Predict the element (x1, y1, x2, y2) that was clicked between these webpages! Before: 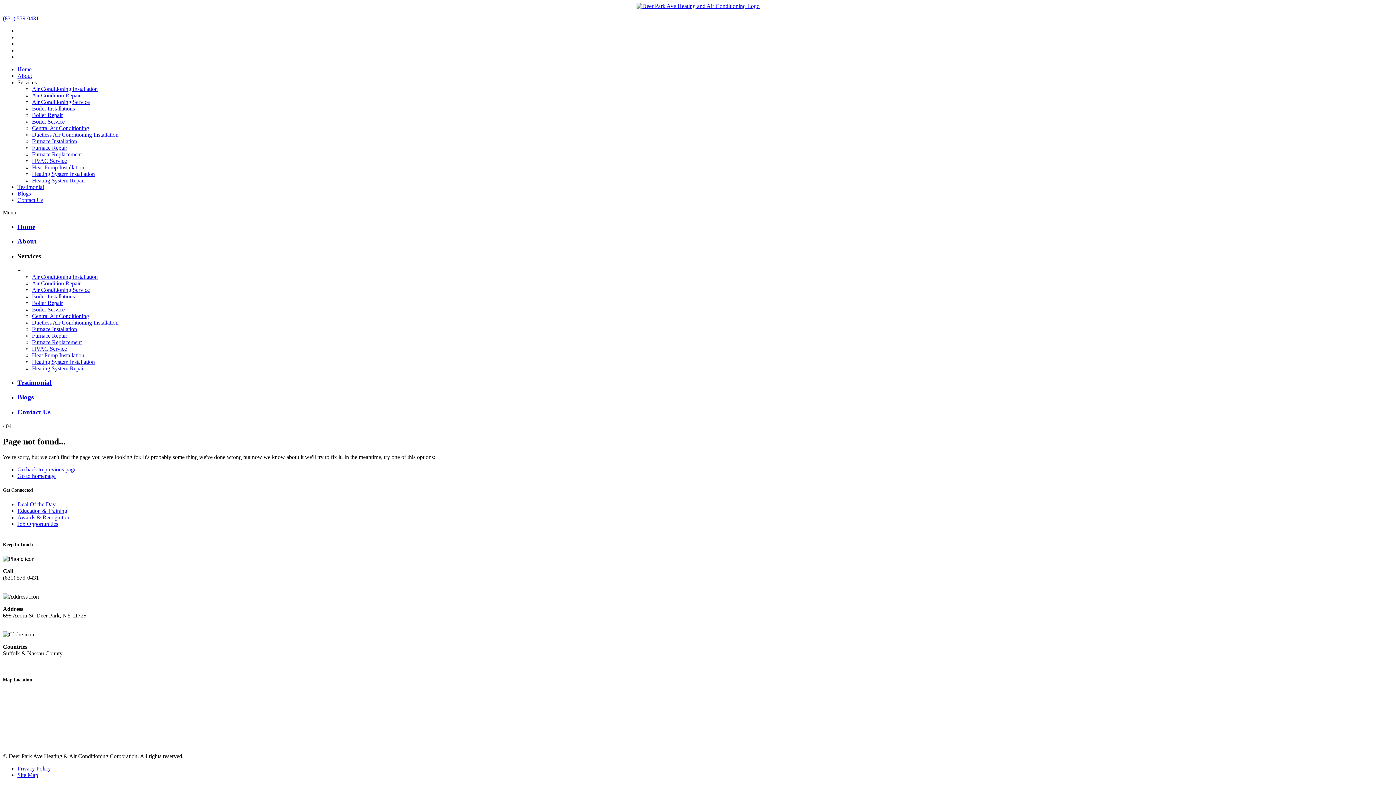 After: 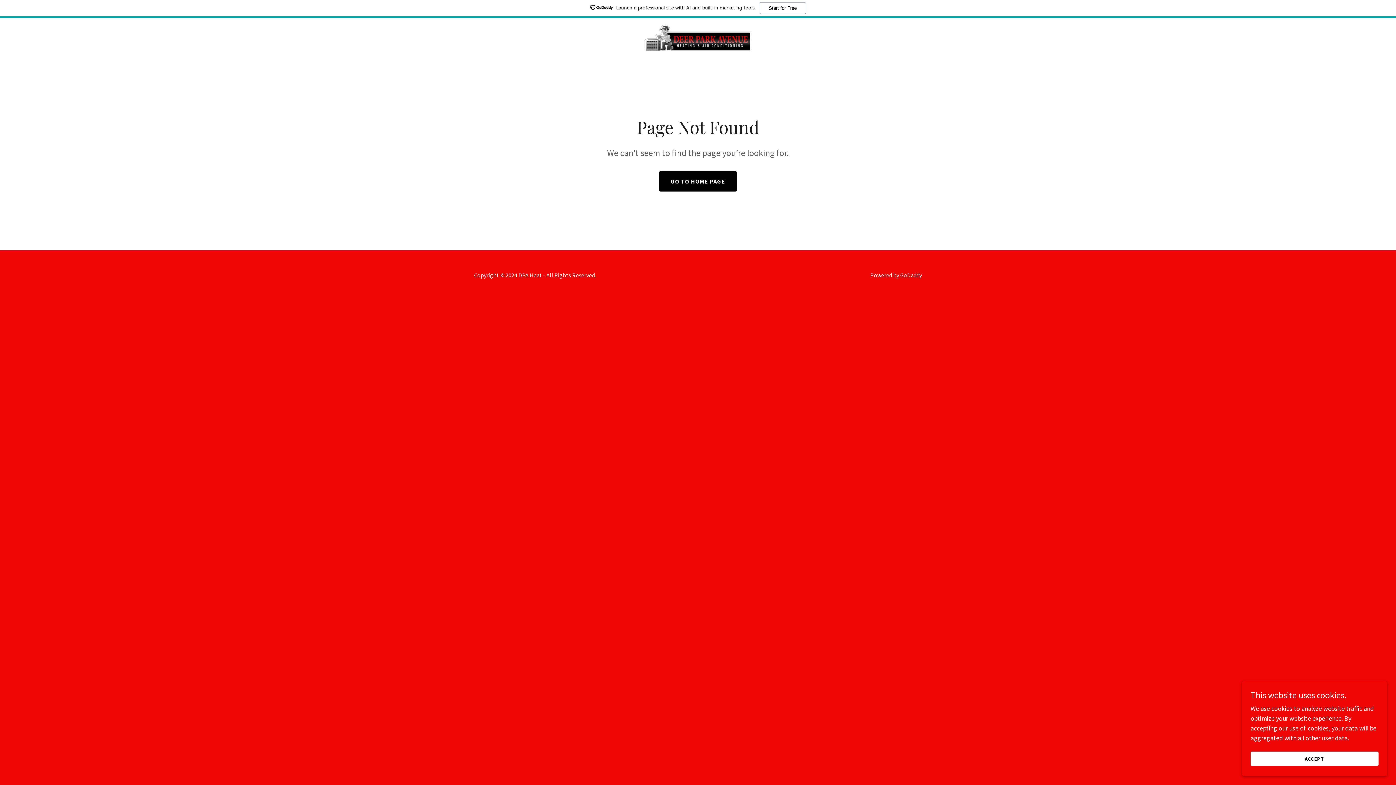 Action: bbox: (17, 501, 55, 507) label: Deal Of the Day